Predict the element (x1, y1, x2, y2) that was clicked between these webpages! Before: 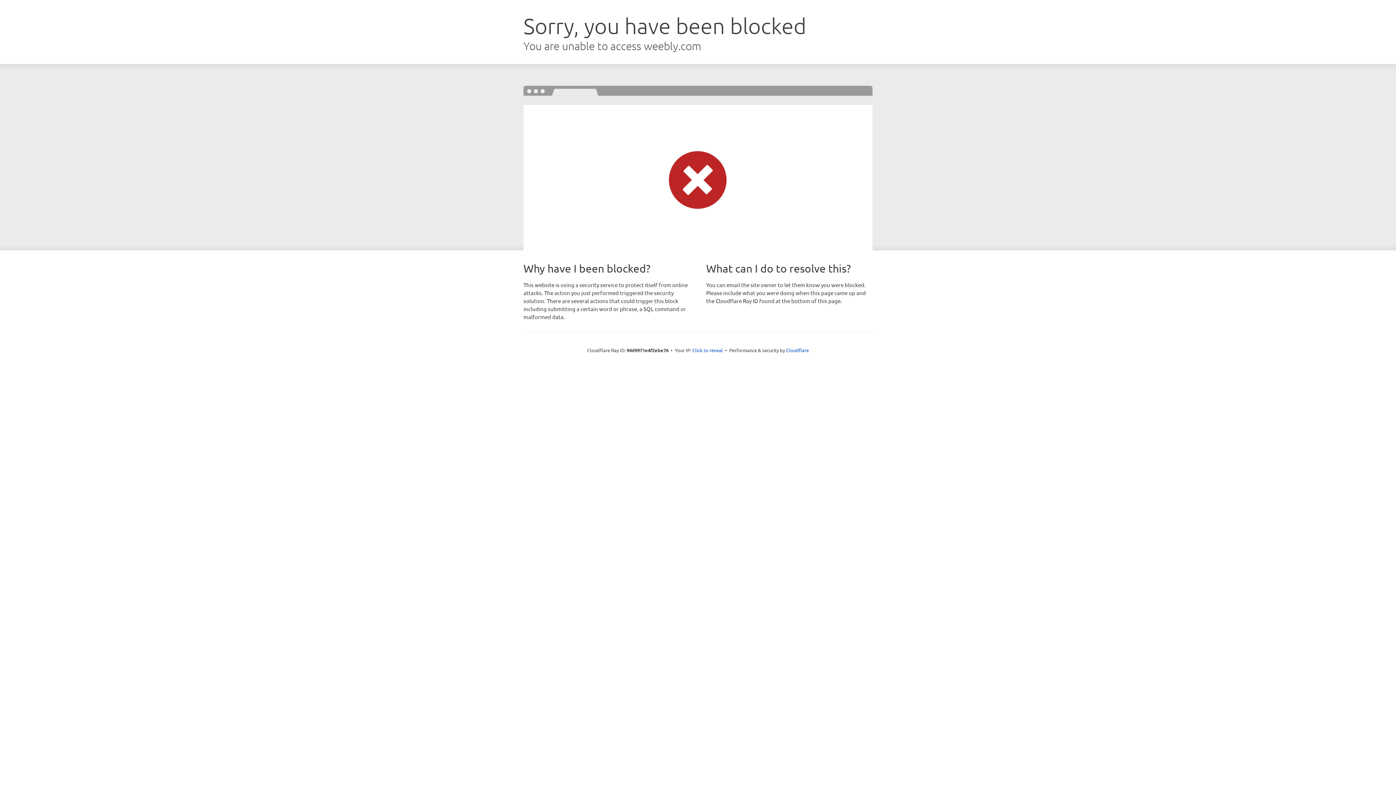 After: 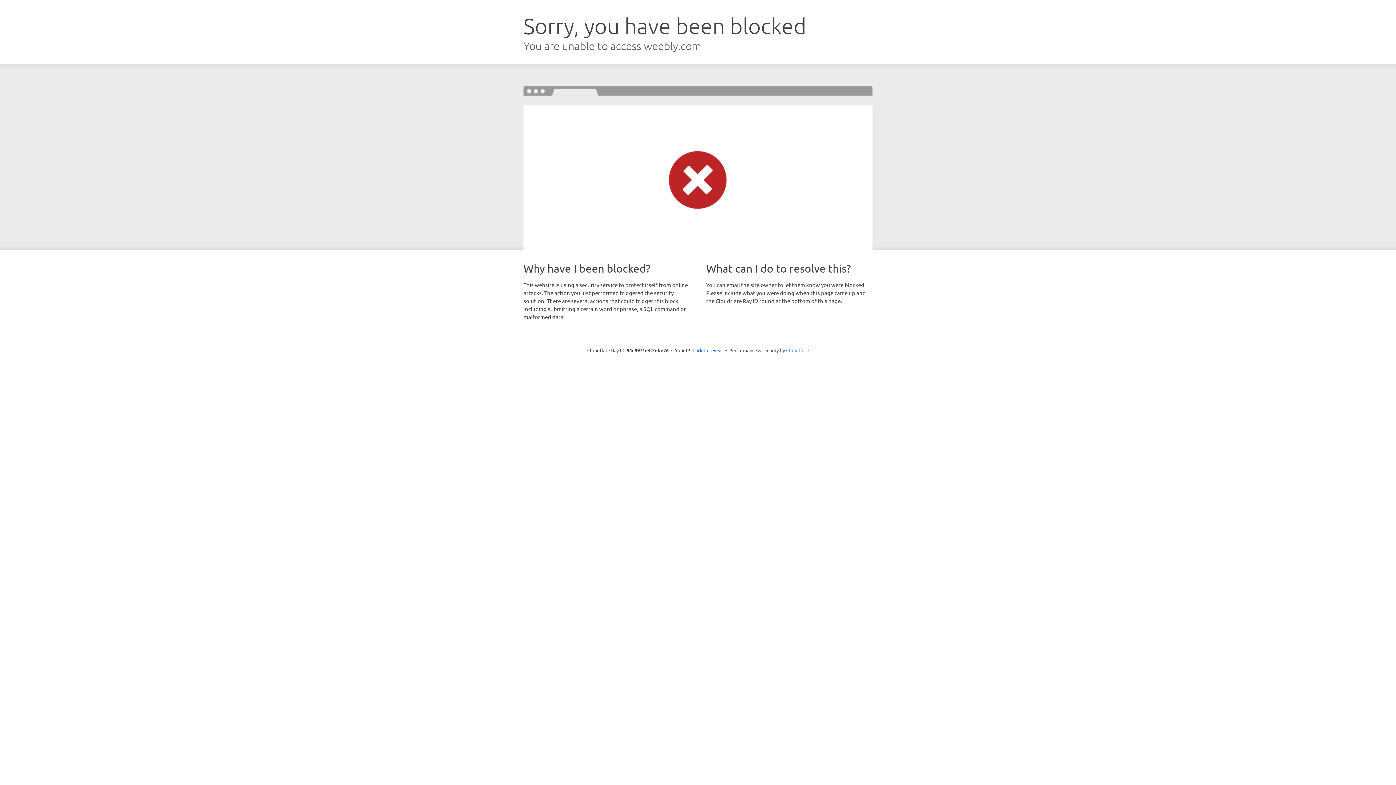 Action: label: Cloudflare bbox: (786, 347, 809, 353)